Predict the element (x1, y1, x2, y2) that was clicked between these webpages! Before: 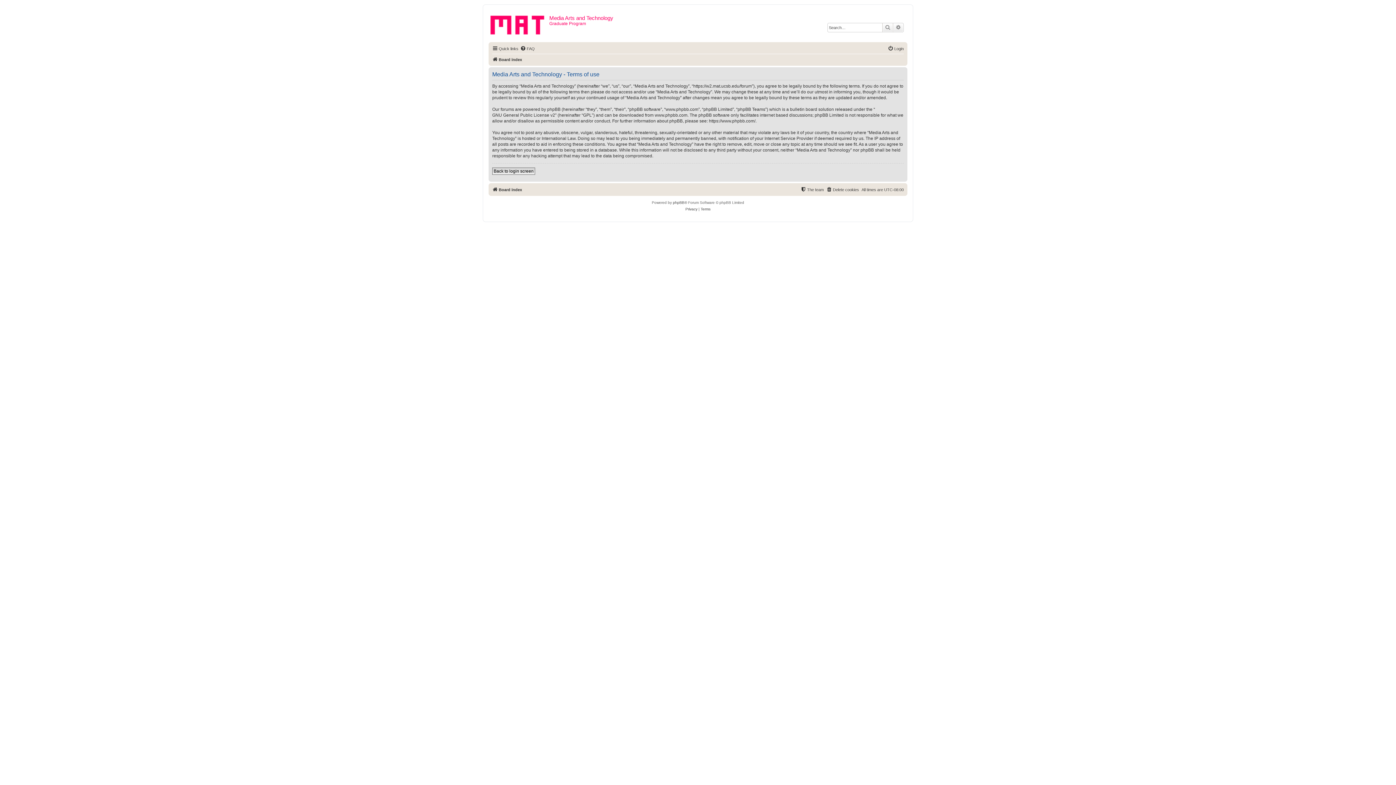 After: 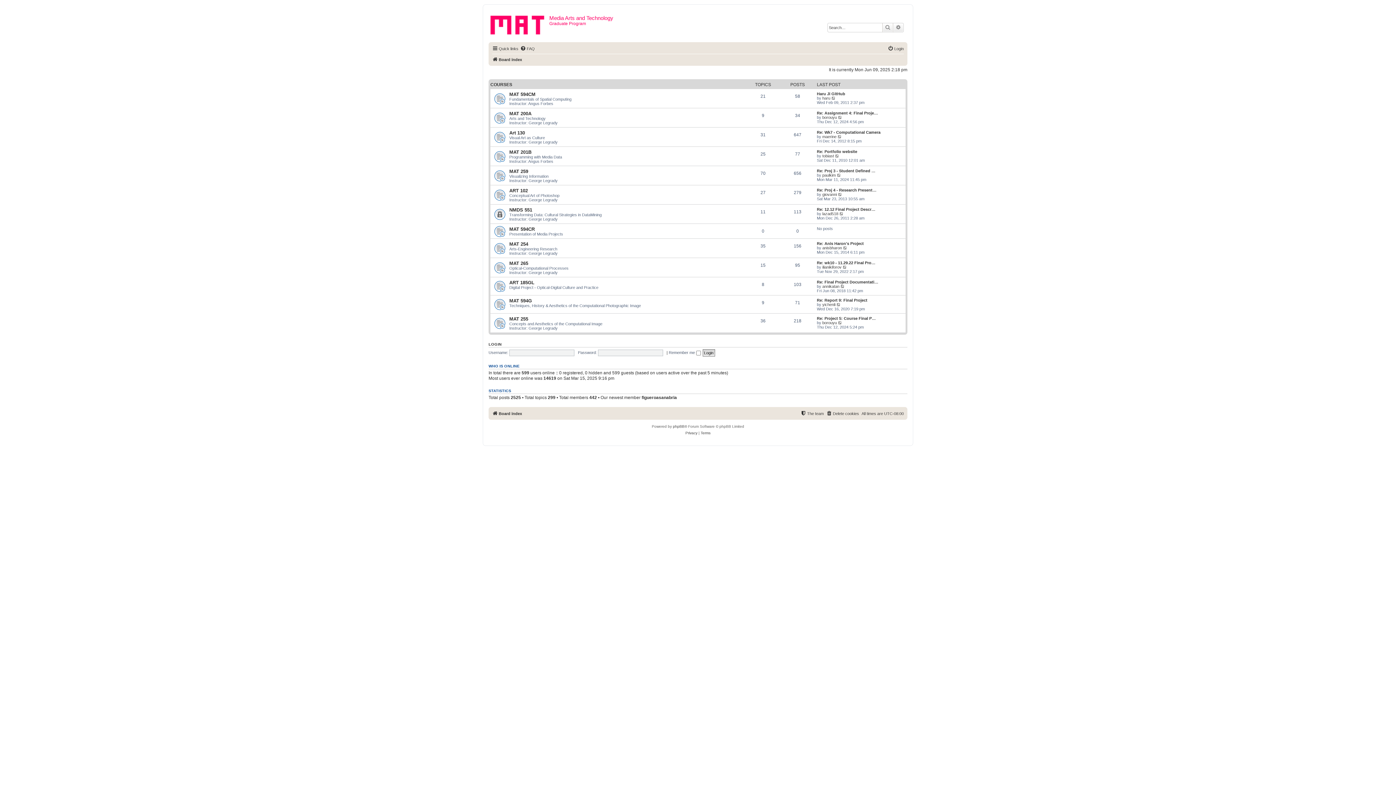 Action: label: Board index bbox: (492, 55, 522, 64)